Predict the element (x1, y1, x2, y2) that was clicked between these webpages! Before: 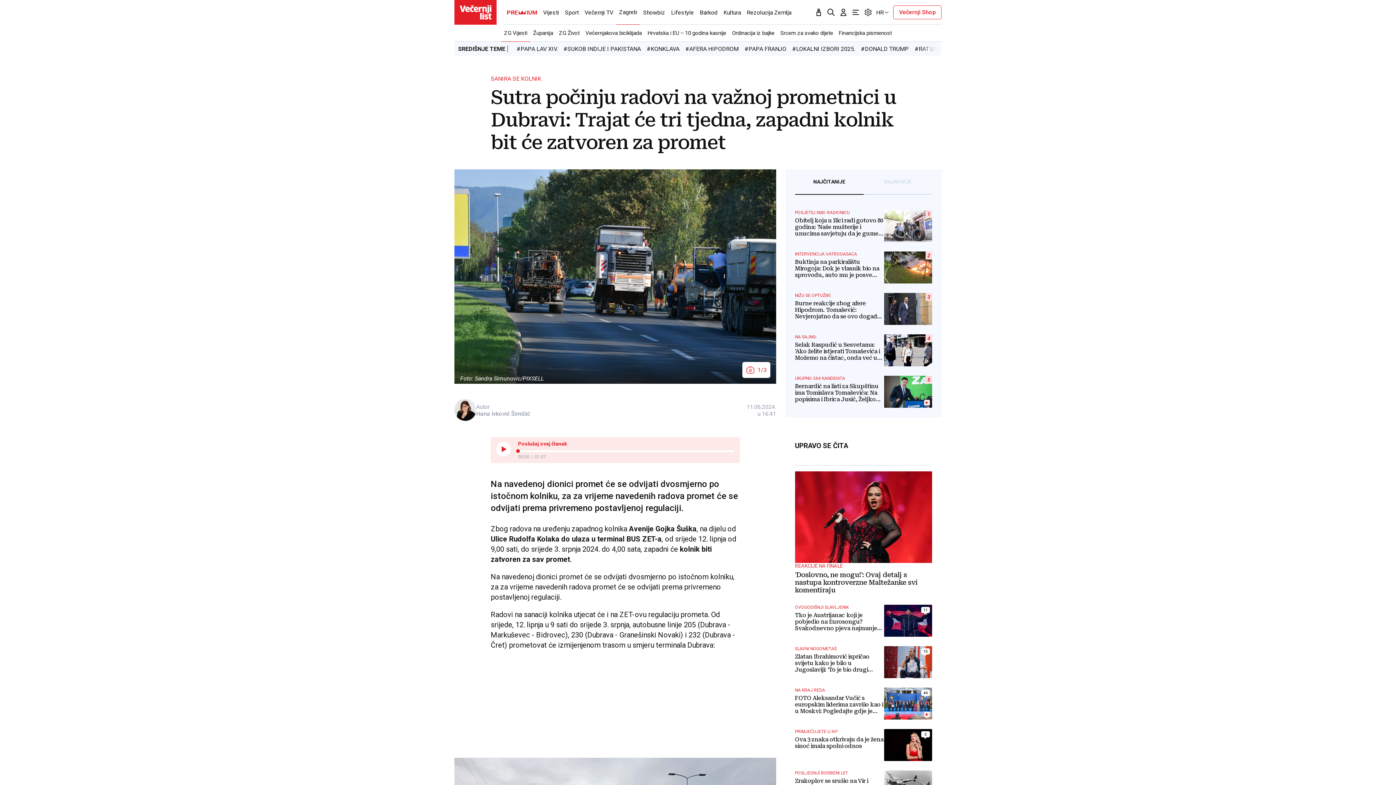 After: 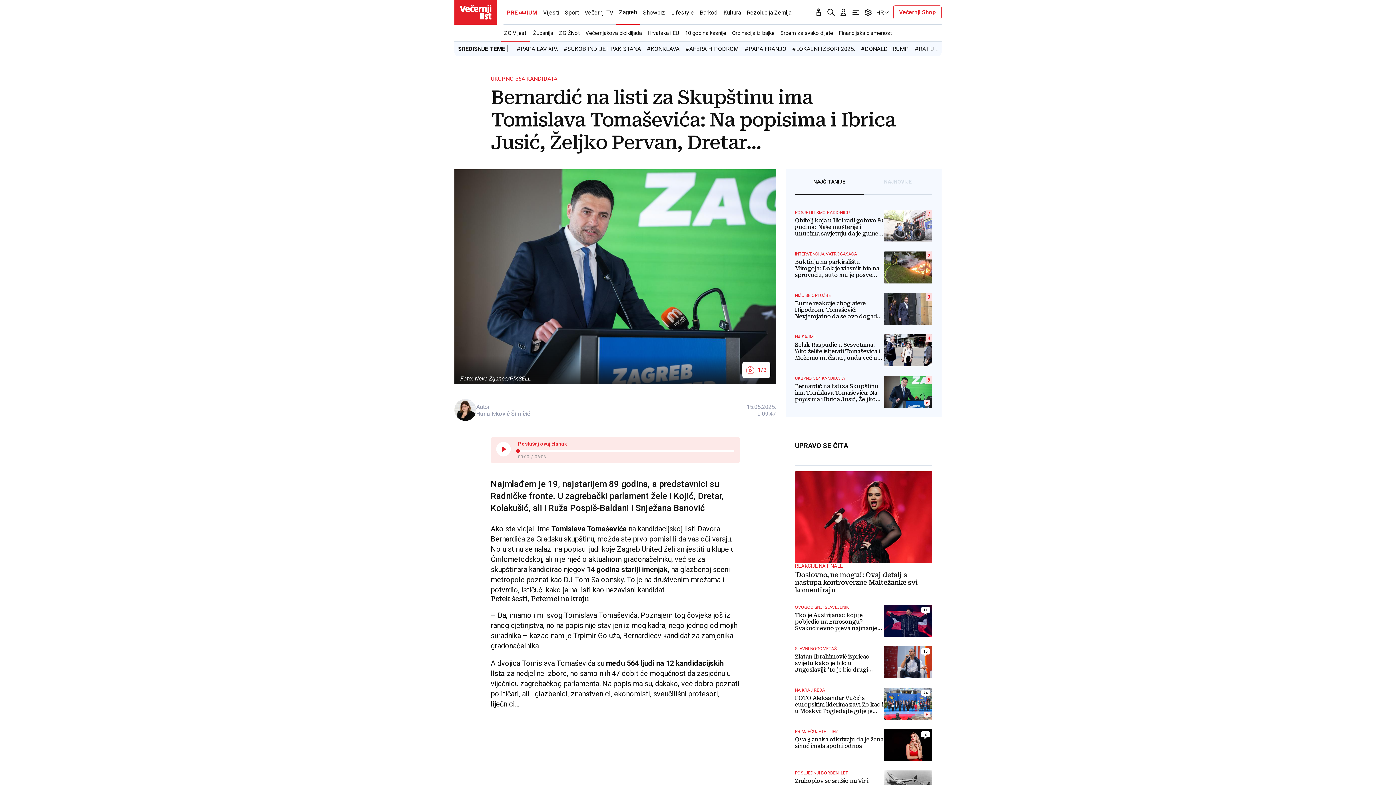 Action: bbox: (795, 376, 932, 408) label: Video sadržaj
5
UKUPNO 564 KANDIDATA
Bernardić na listi za Skupštinu ima Tomislava Tomaševića: Na popisima i Ibrica Jusić, Željko Pervan, Dretar...